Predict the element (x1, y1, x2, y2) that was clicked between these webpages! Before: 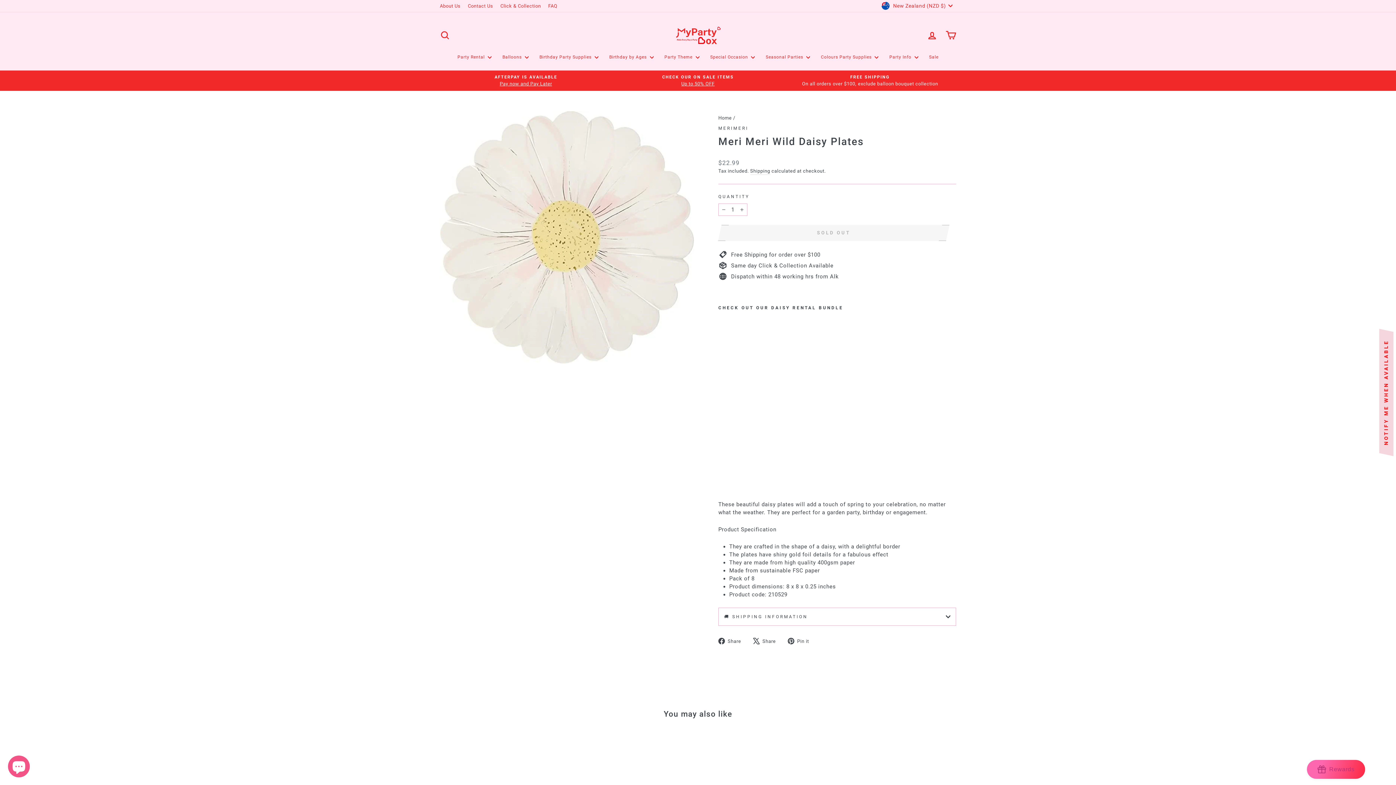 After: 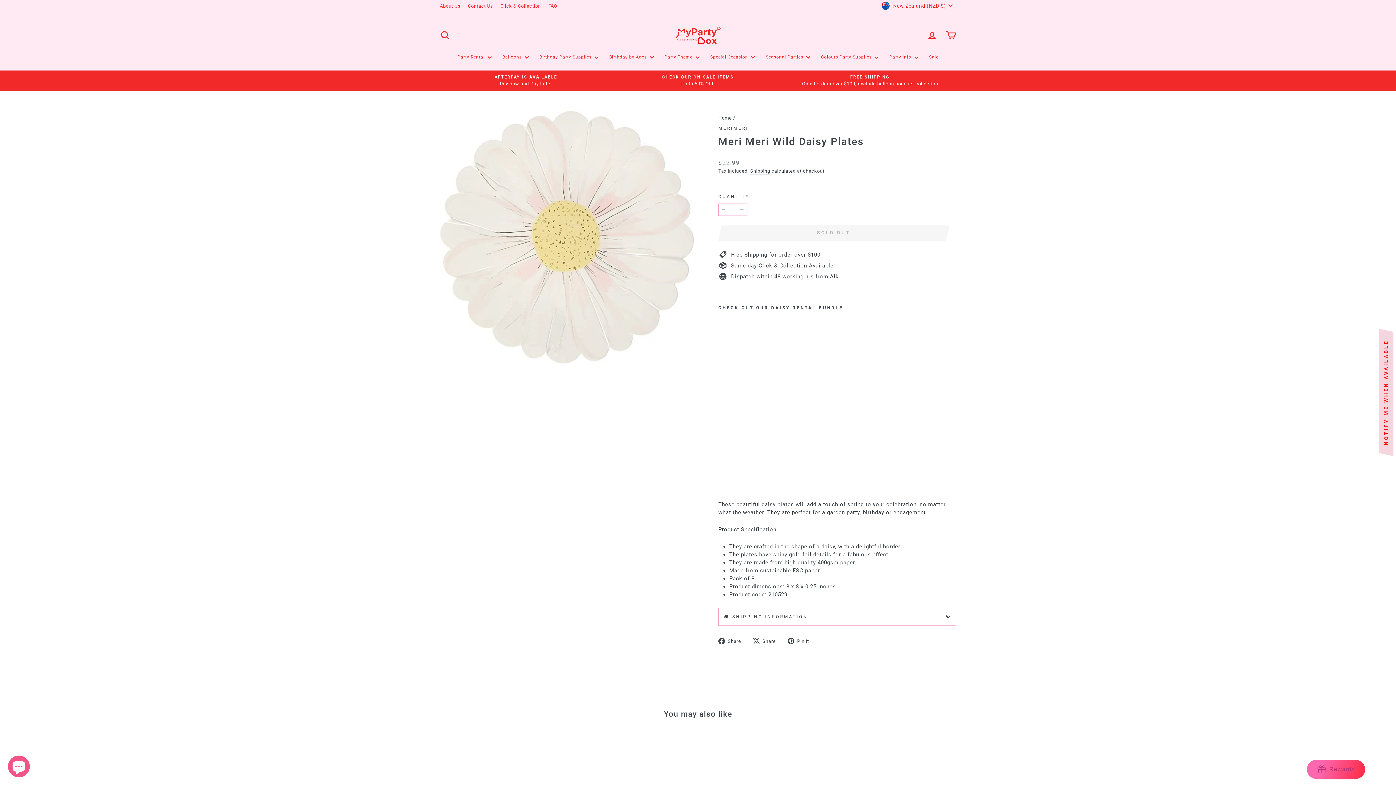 Action: bbox: (788, 637, 814, 645) label:  Pin it
Pin on Pinterest